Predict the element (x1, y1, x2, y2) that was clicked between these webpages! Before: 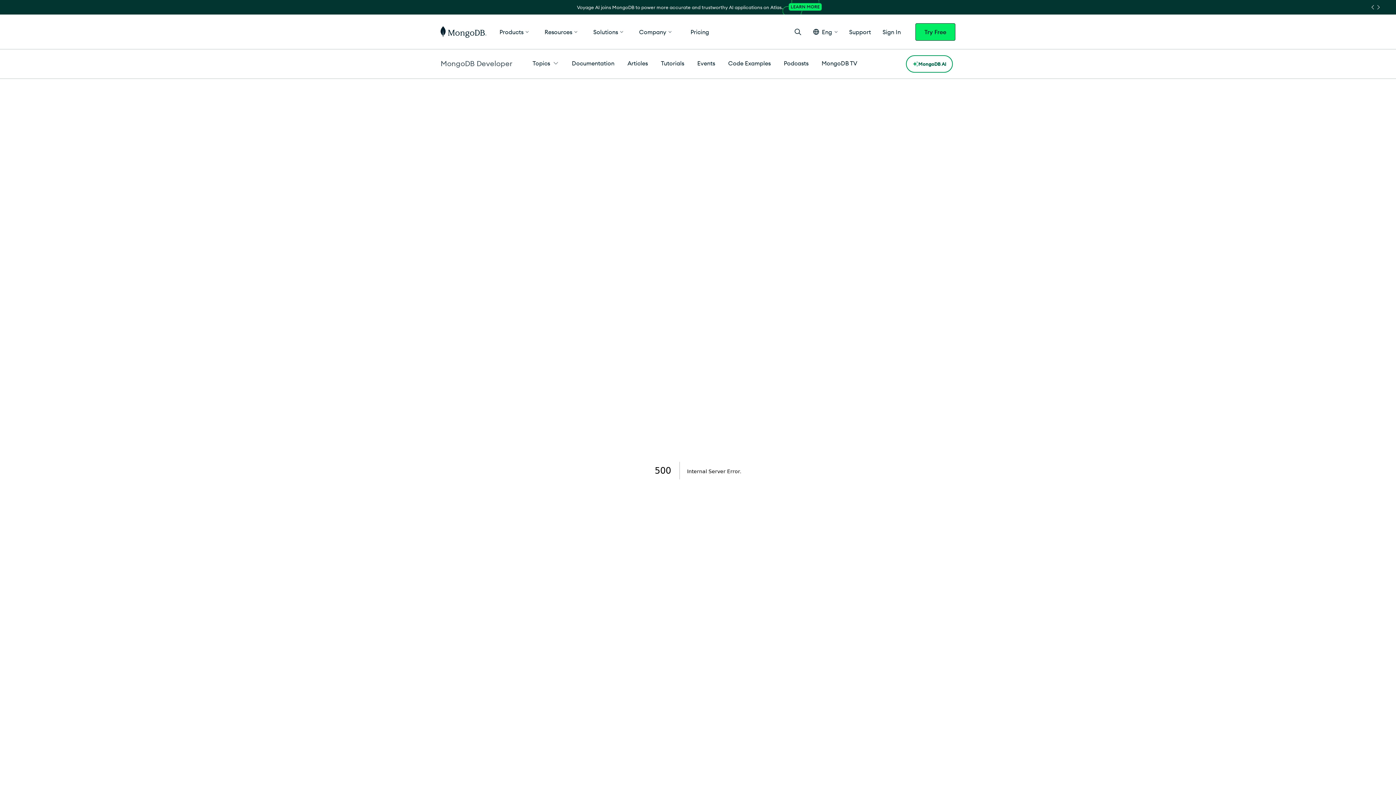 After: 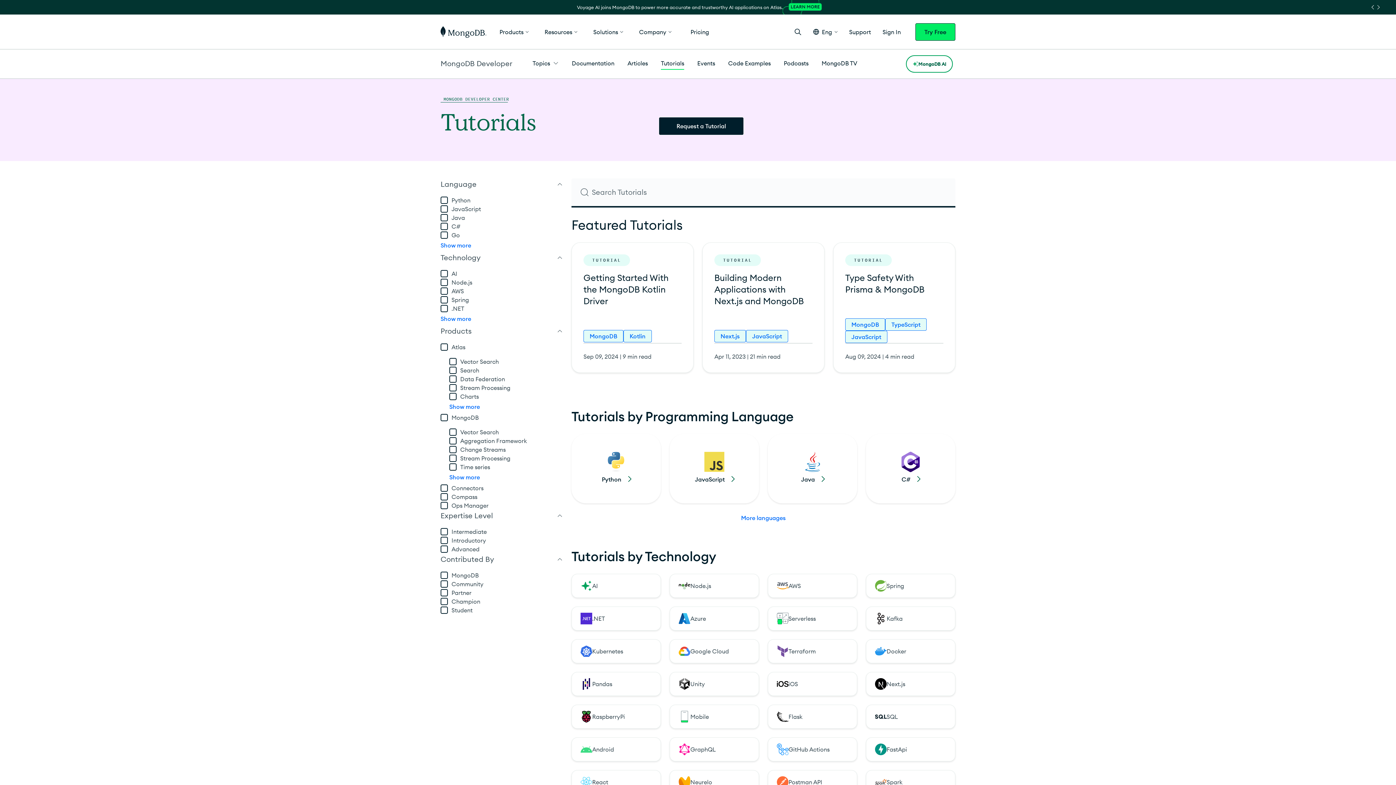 Action: bbox: (661, 57, 684, 69) label: Tutorials